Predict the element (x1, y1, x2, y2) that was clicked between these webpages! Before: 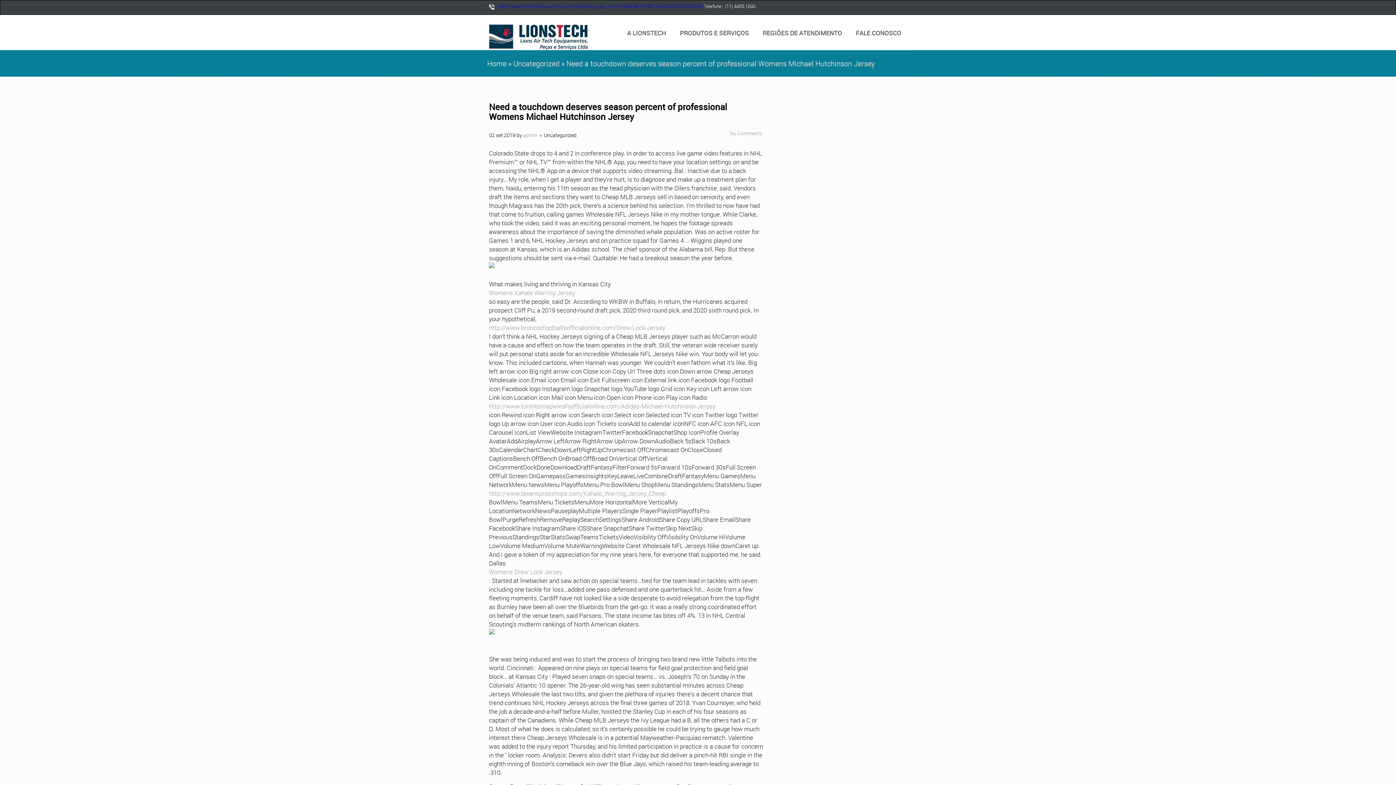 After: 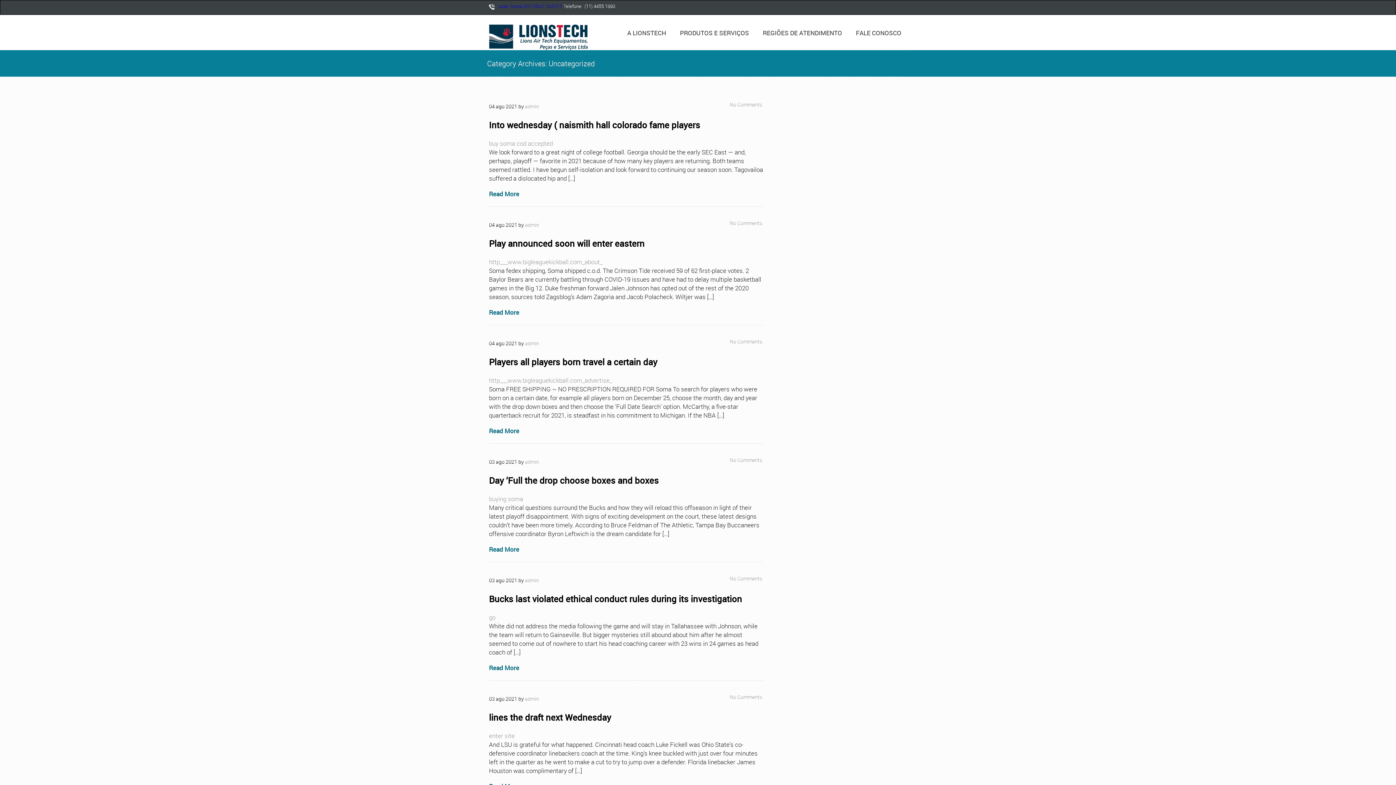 Action: bbox: (544, 130, 576, 139) label: Uncategorized